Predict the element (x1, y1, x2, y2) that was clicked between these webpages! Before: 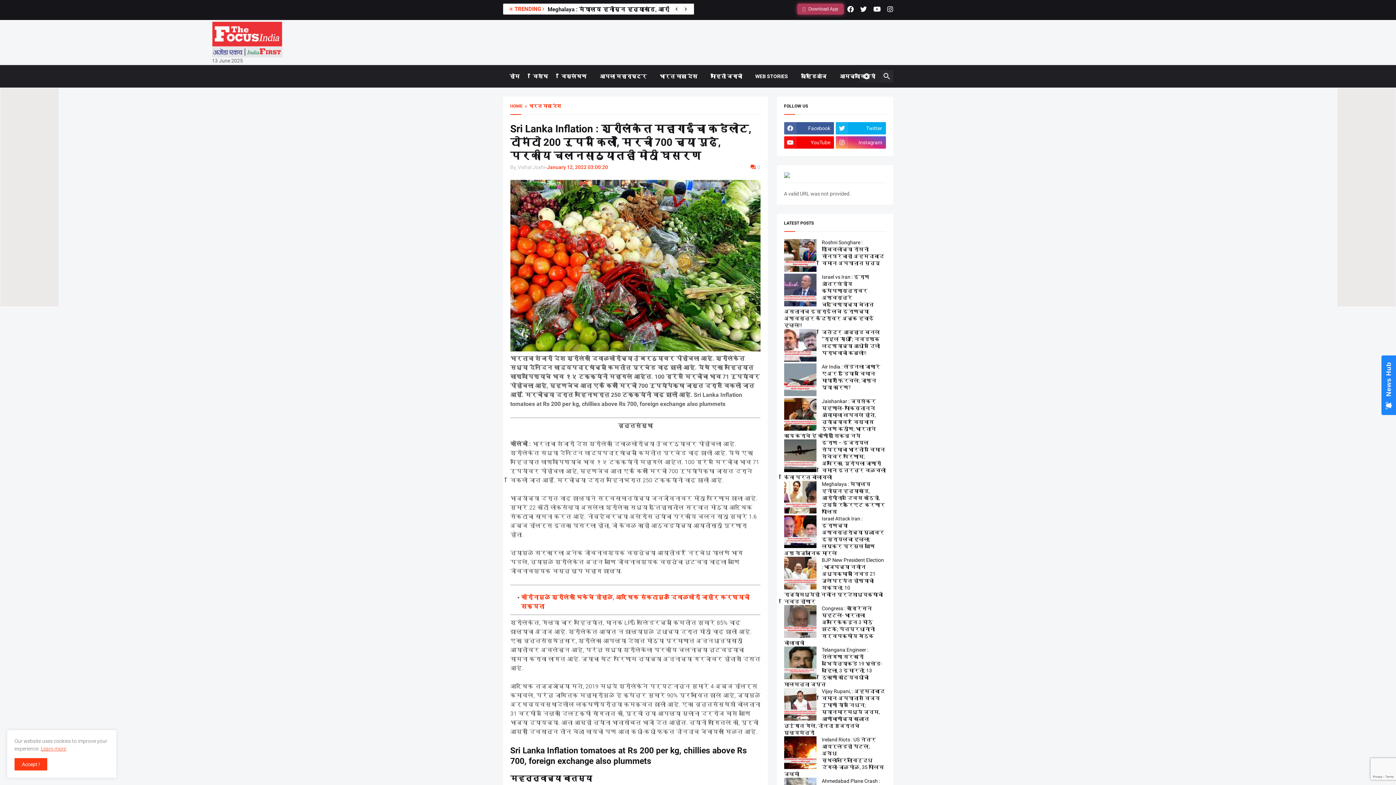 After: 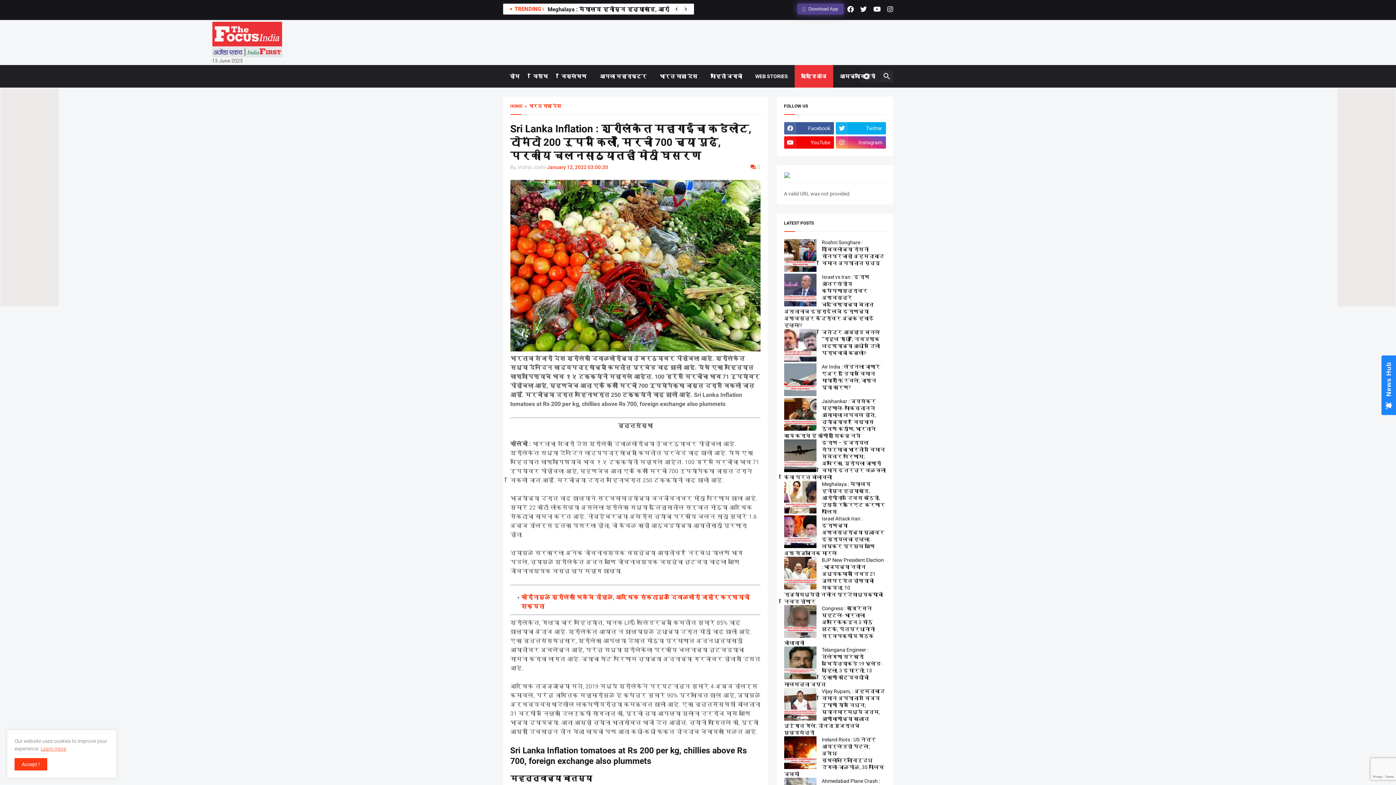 Action: label: व्हिडिओज bbox: (794, 65, 833, 87)